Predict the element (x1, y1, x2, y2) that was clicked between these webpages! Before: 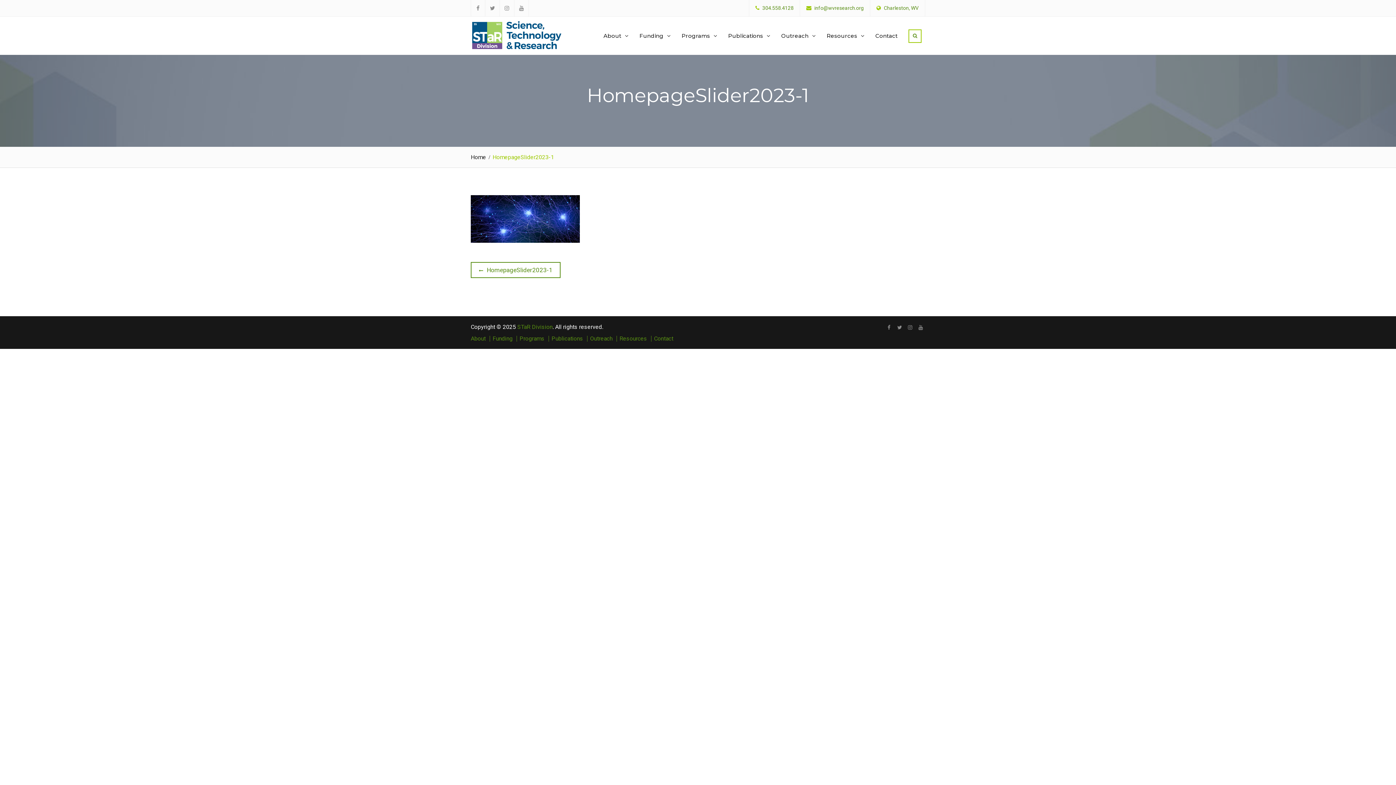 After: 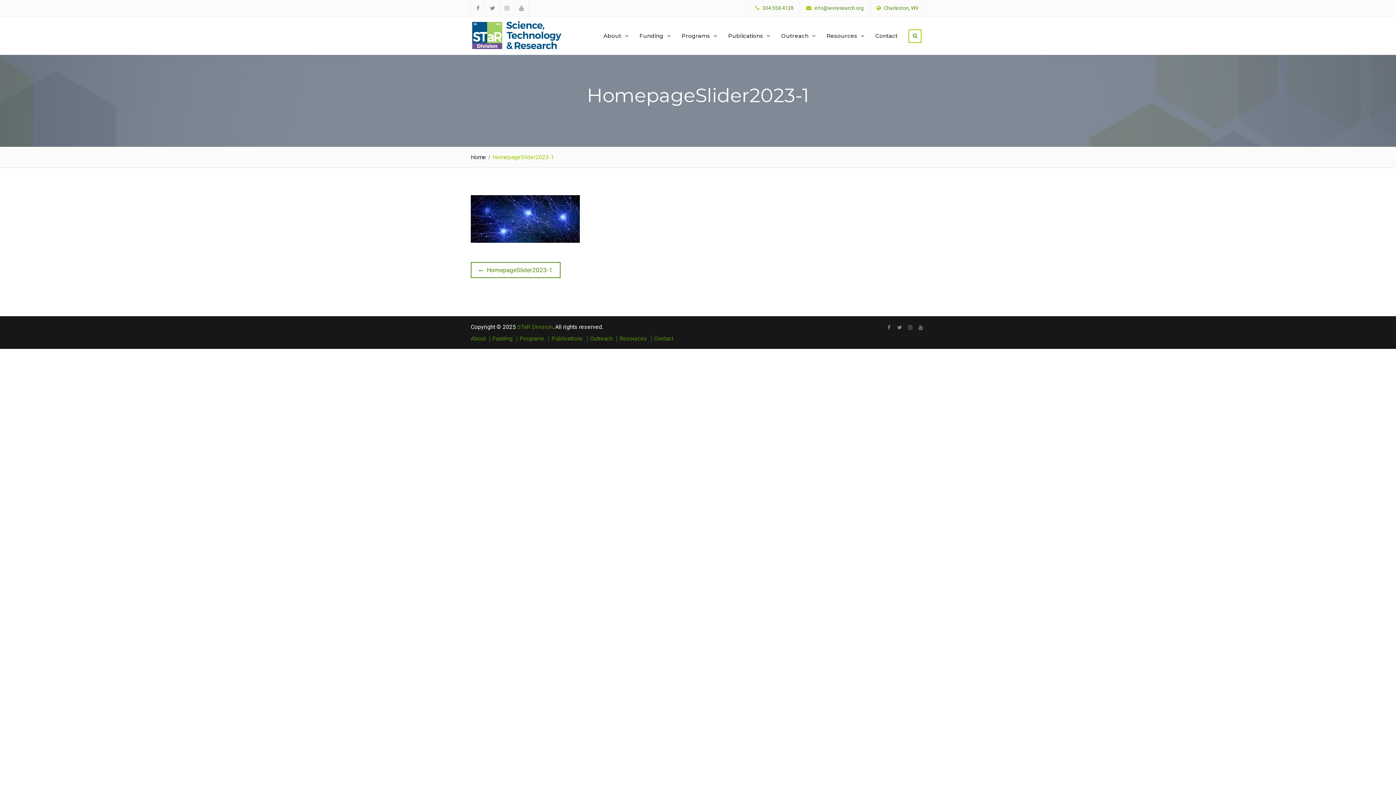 Action: bbox: (470, 262, 560, 278) label:  
Previous post:
HomepageSlider2023-1